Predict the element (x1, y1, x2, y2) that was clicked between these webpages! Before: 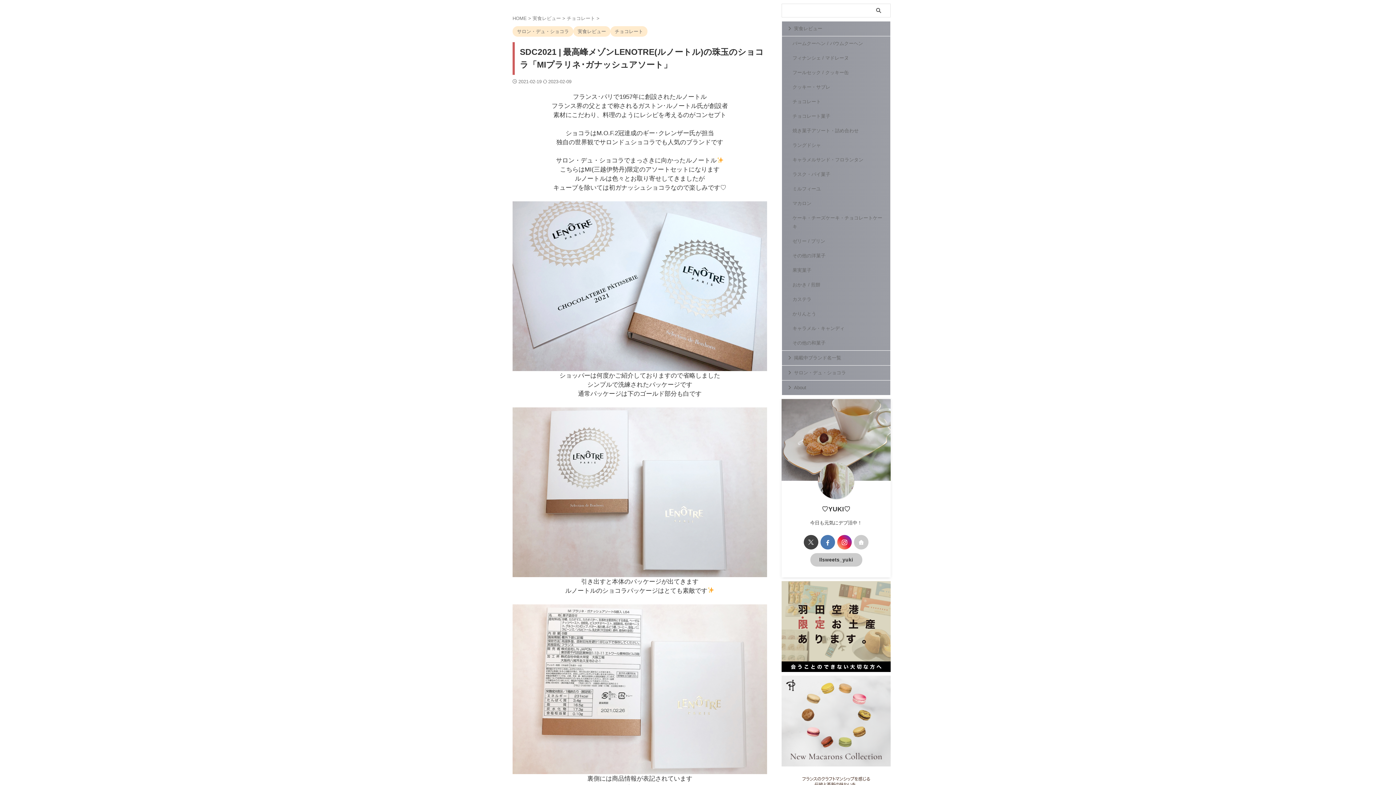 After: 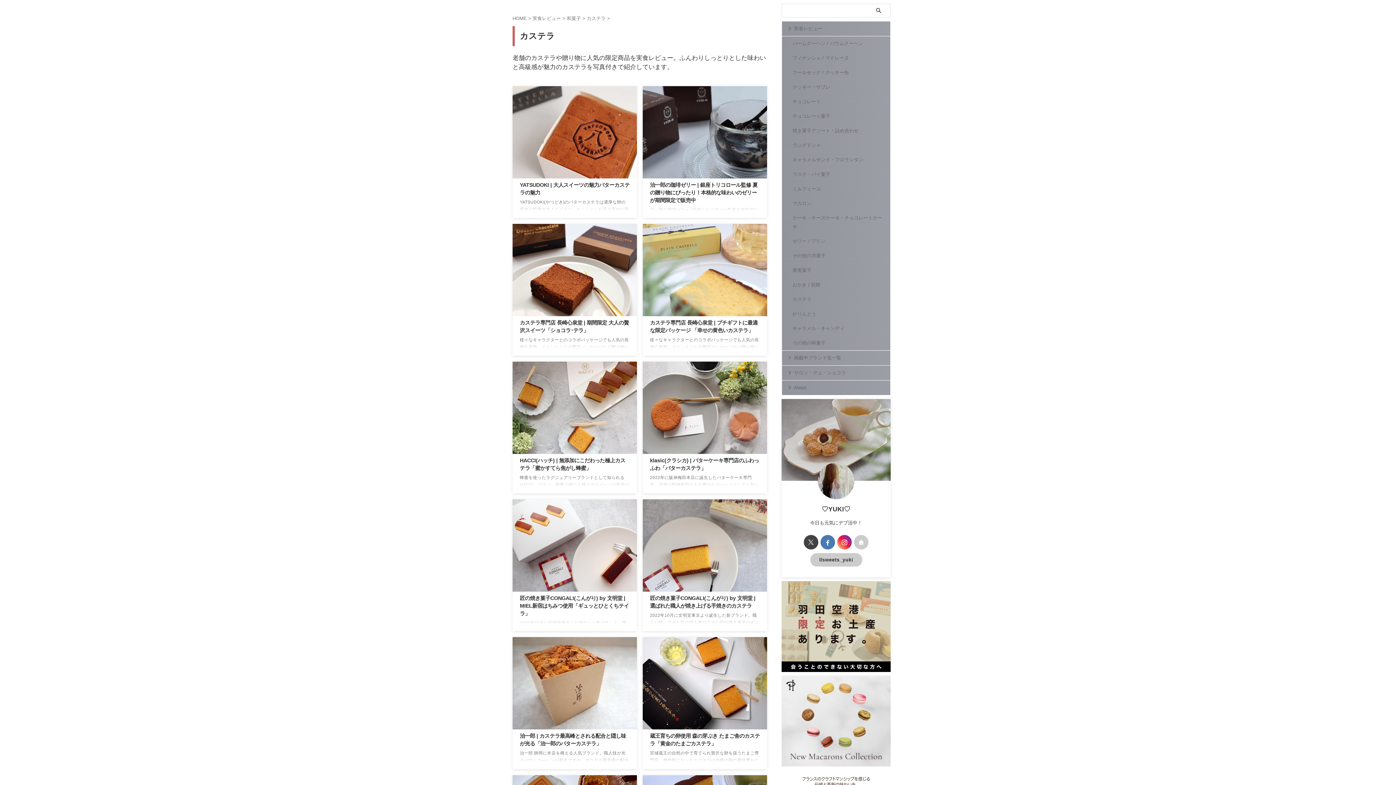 Action: bbox: (782, 292, 890, 306) label: カステラ